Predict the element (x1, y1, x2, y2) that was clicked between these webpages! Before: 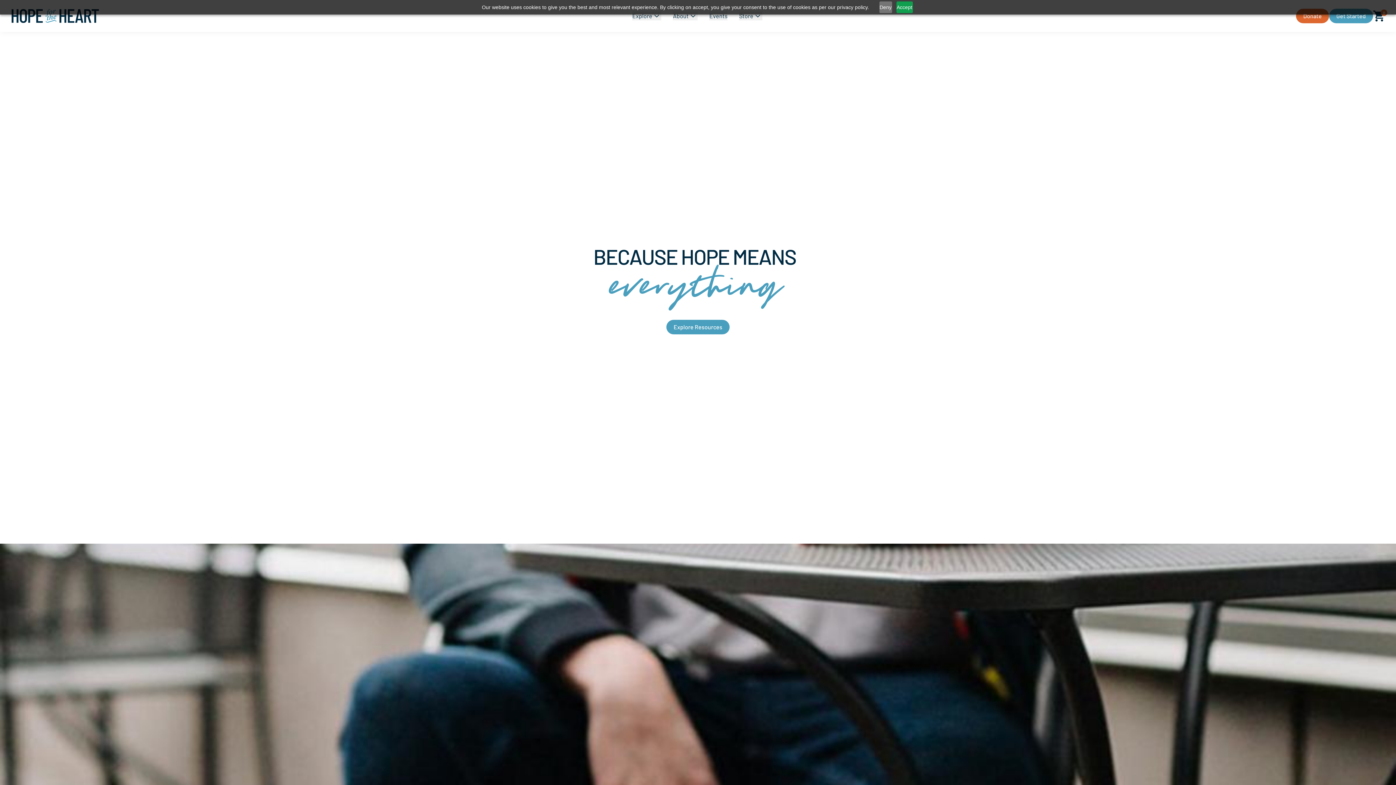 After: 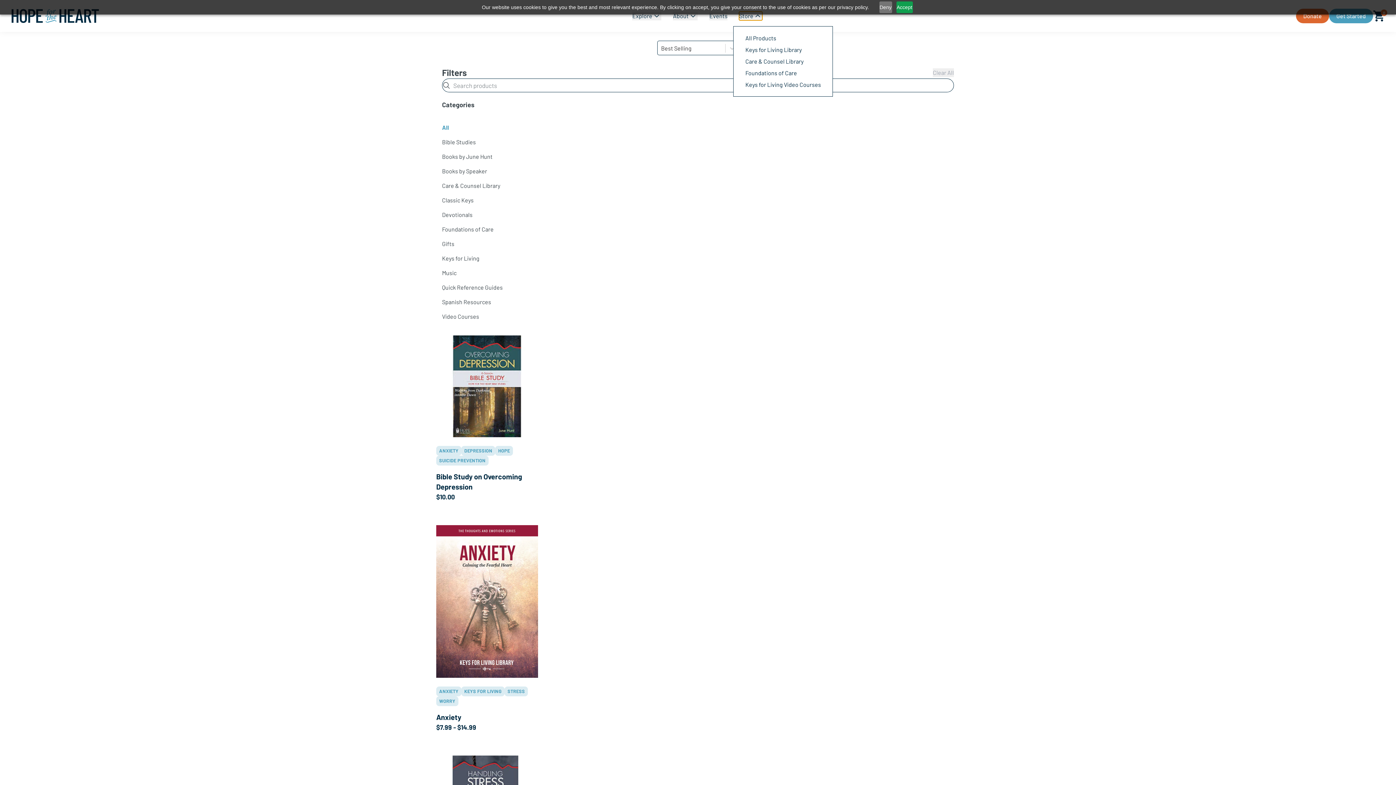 Action: bbox: (739, 11, 762, 20) label: Store